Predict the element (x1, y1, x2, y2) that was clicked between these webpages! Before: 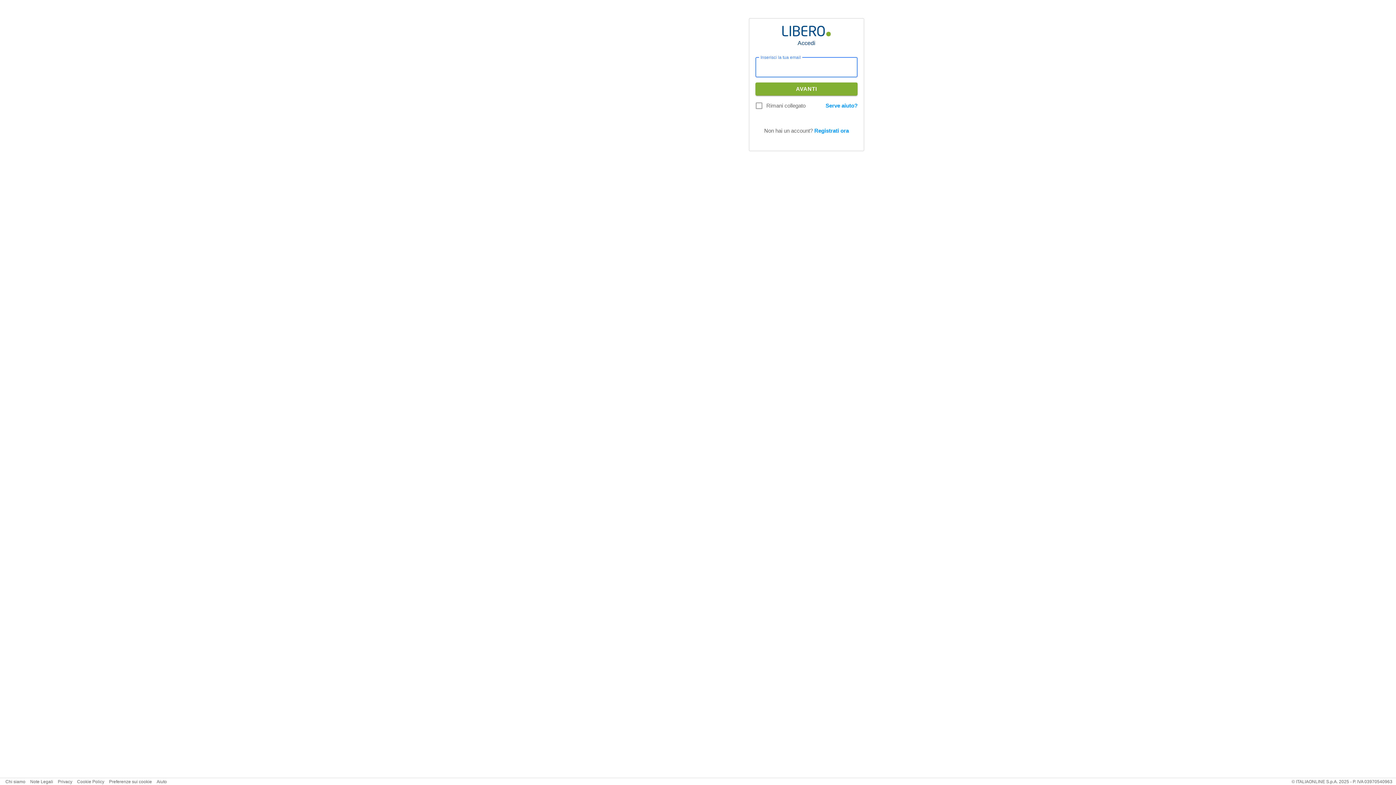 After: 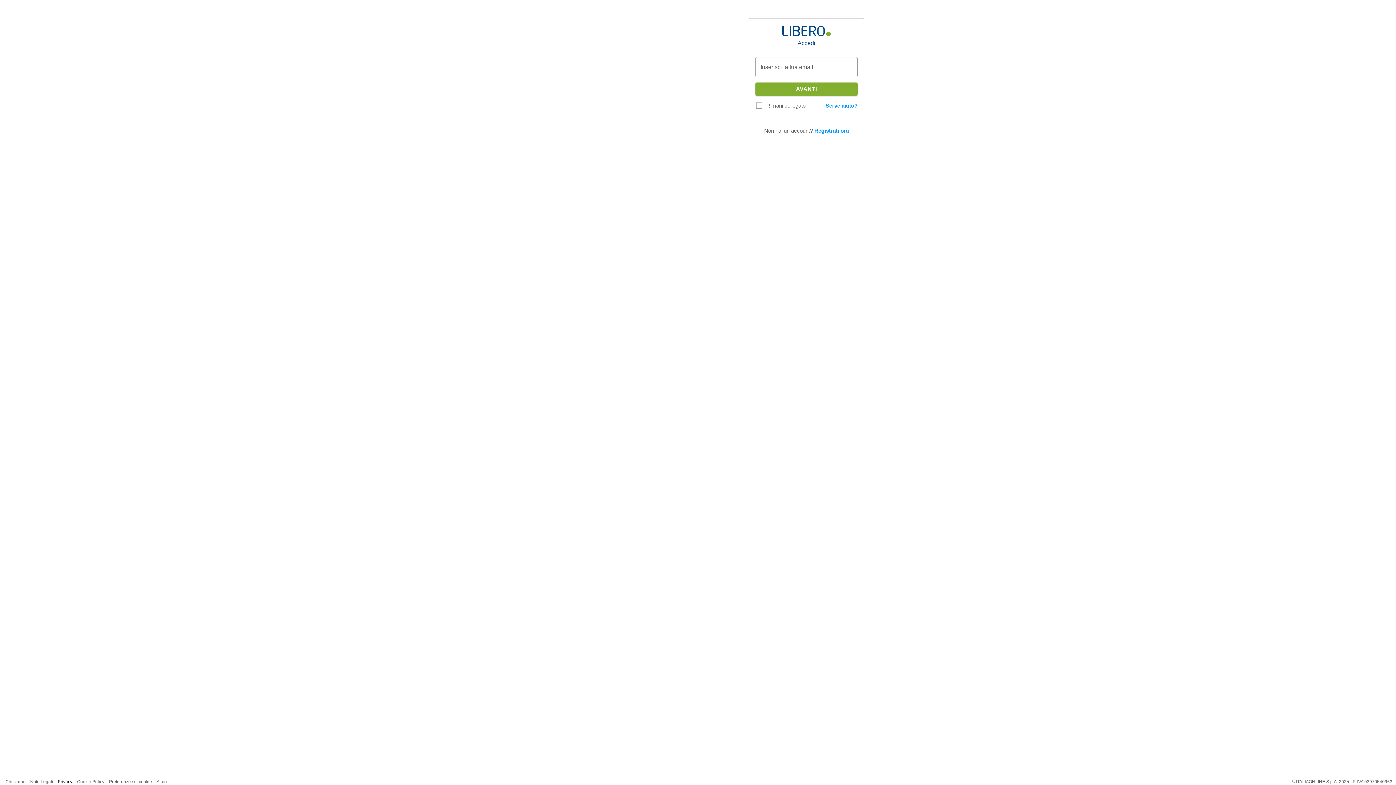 Action: label: Privacy bbox: (57, 779, 72, 784)